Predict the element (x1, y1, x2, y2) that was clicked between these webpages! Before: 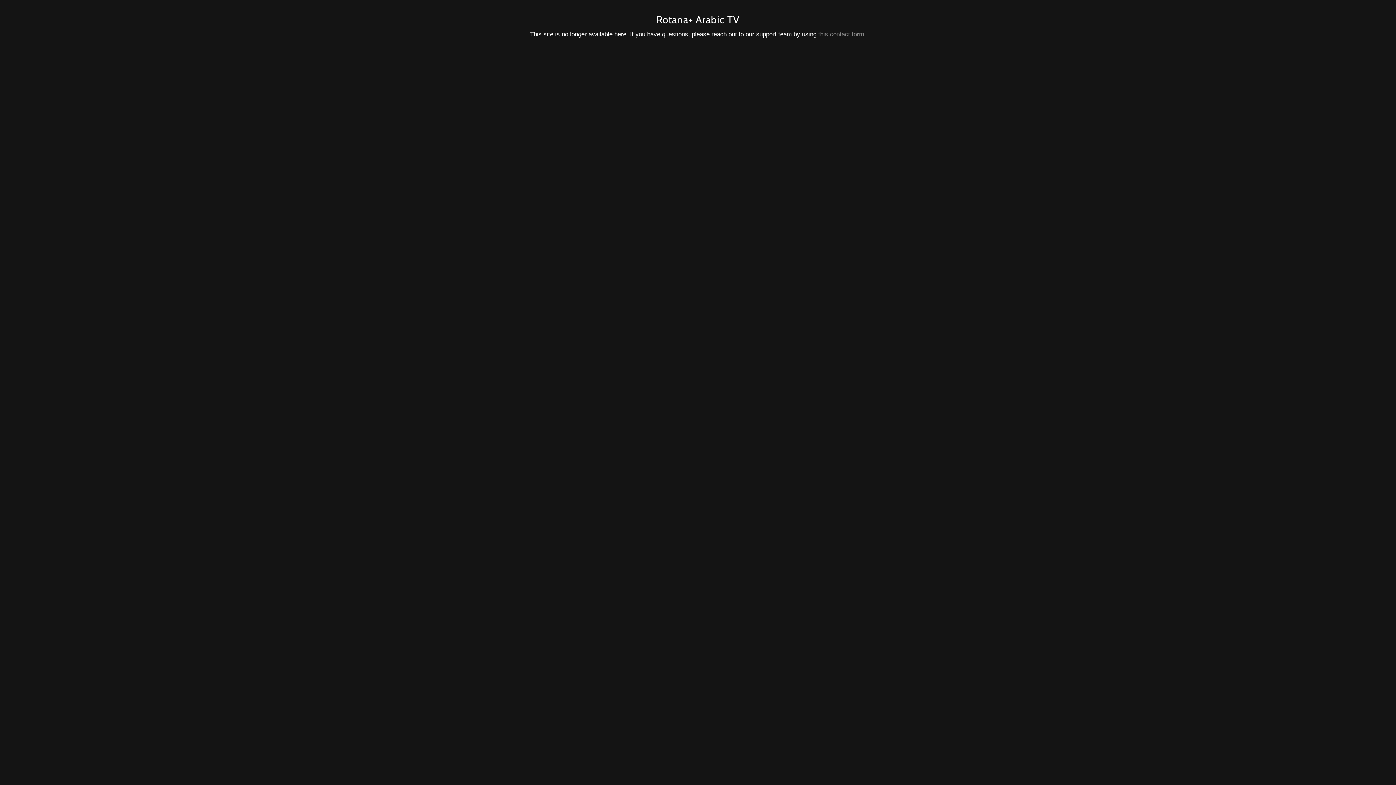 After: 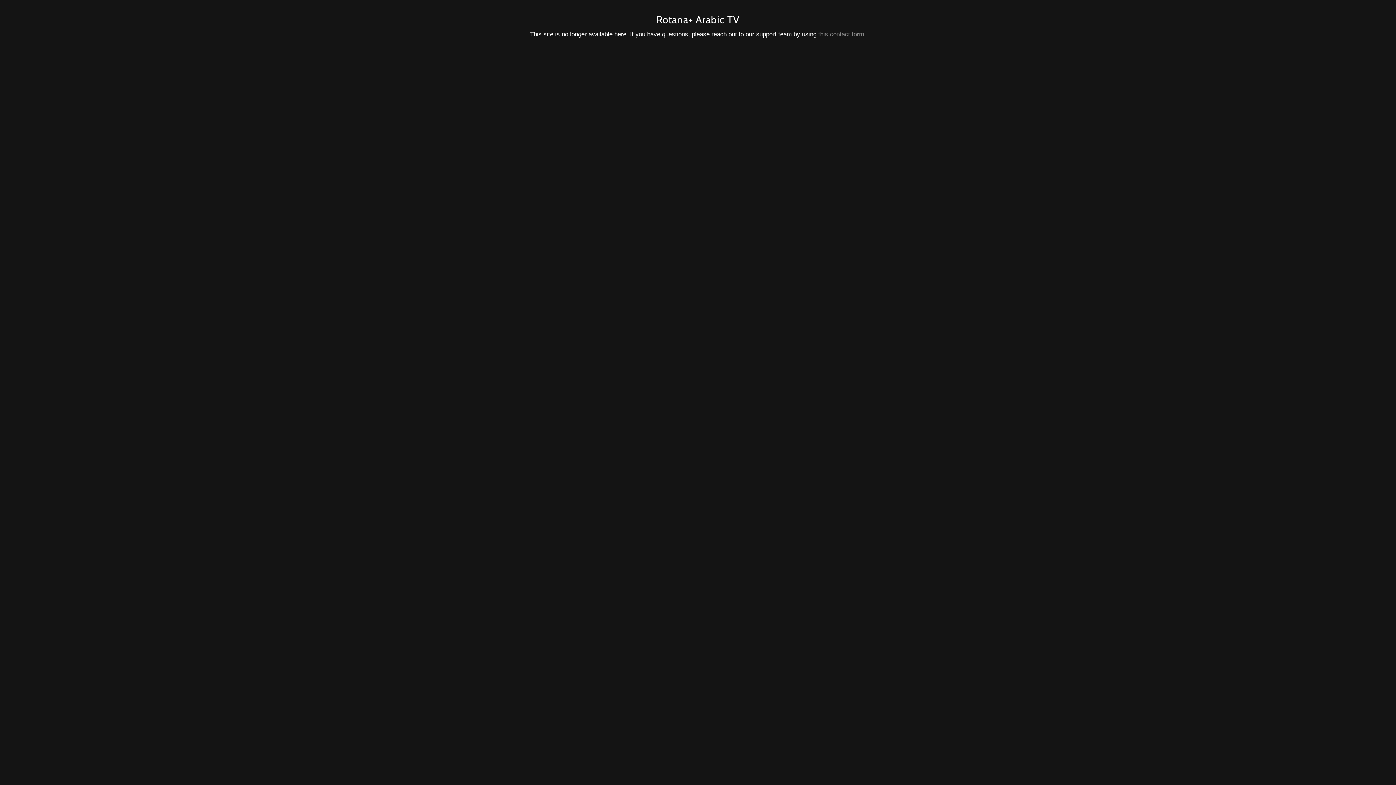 Action: bbox: (818, 30, 864, 37) label: this contact form